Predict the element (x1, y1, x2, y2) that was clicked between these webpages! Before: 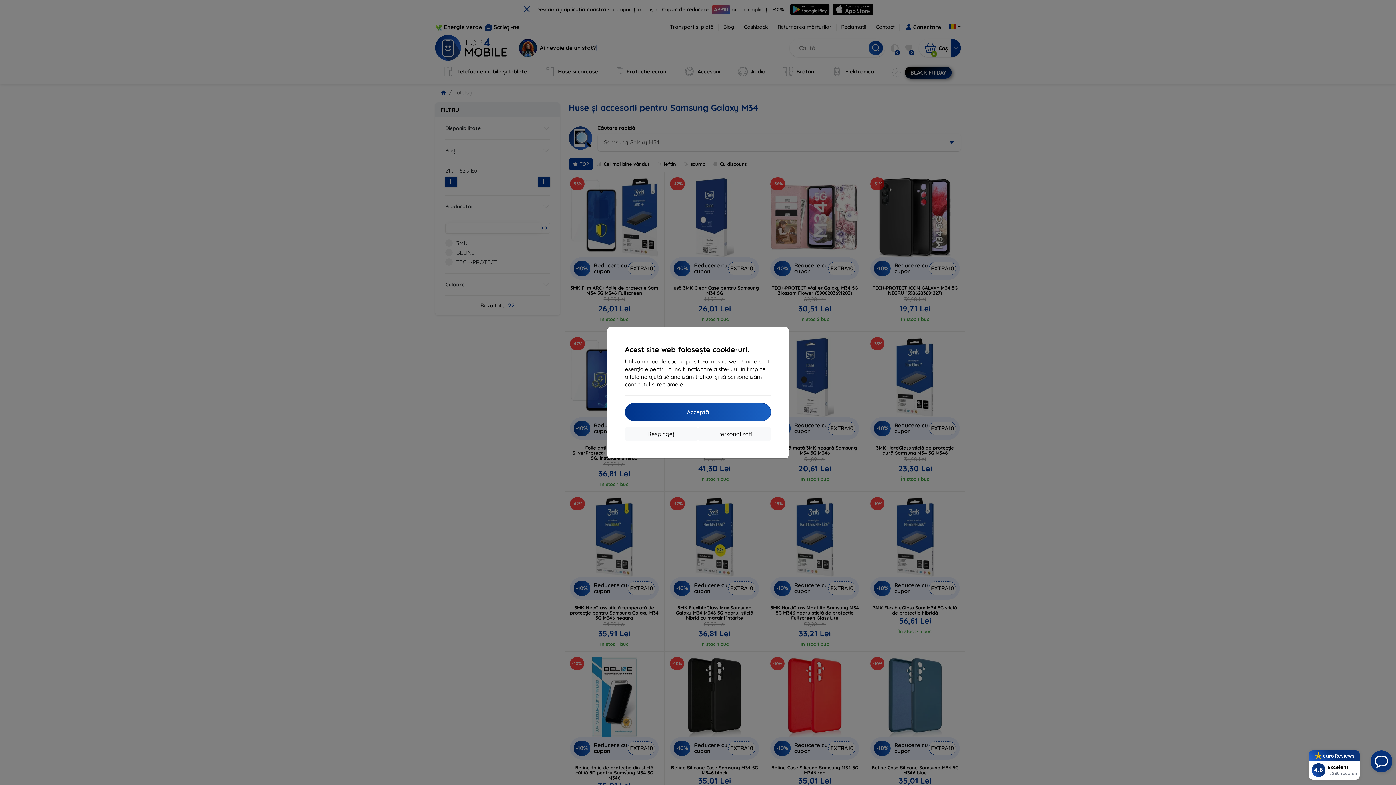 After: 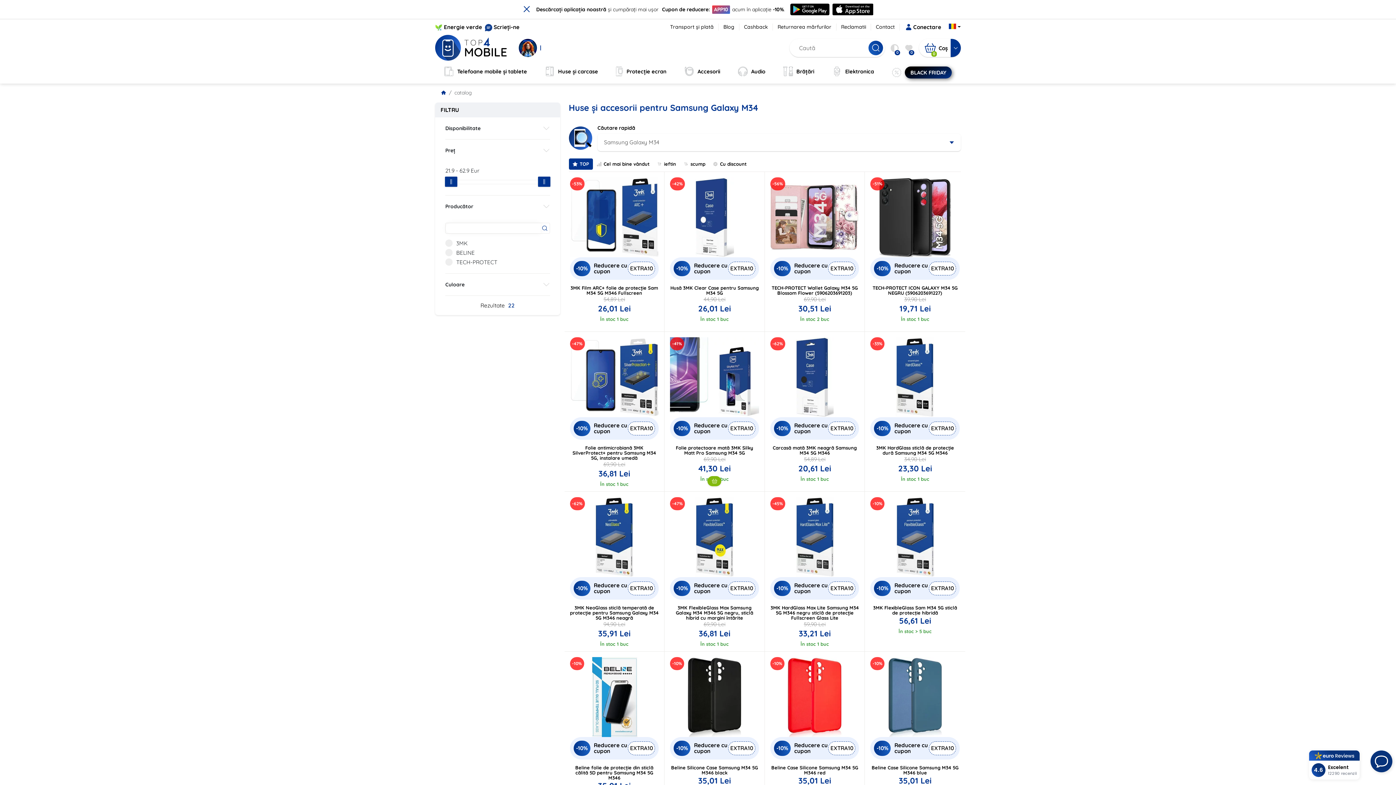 Action: bbox: (625, 403, 771, 421) label: Acceptă